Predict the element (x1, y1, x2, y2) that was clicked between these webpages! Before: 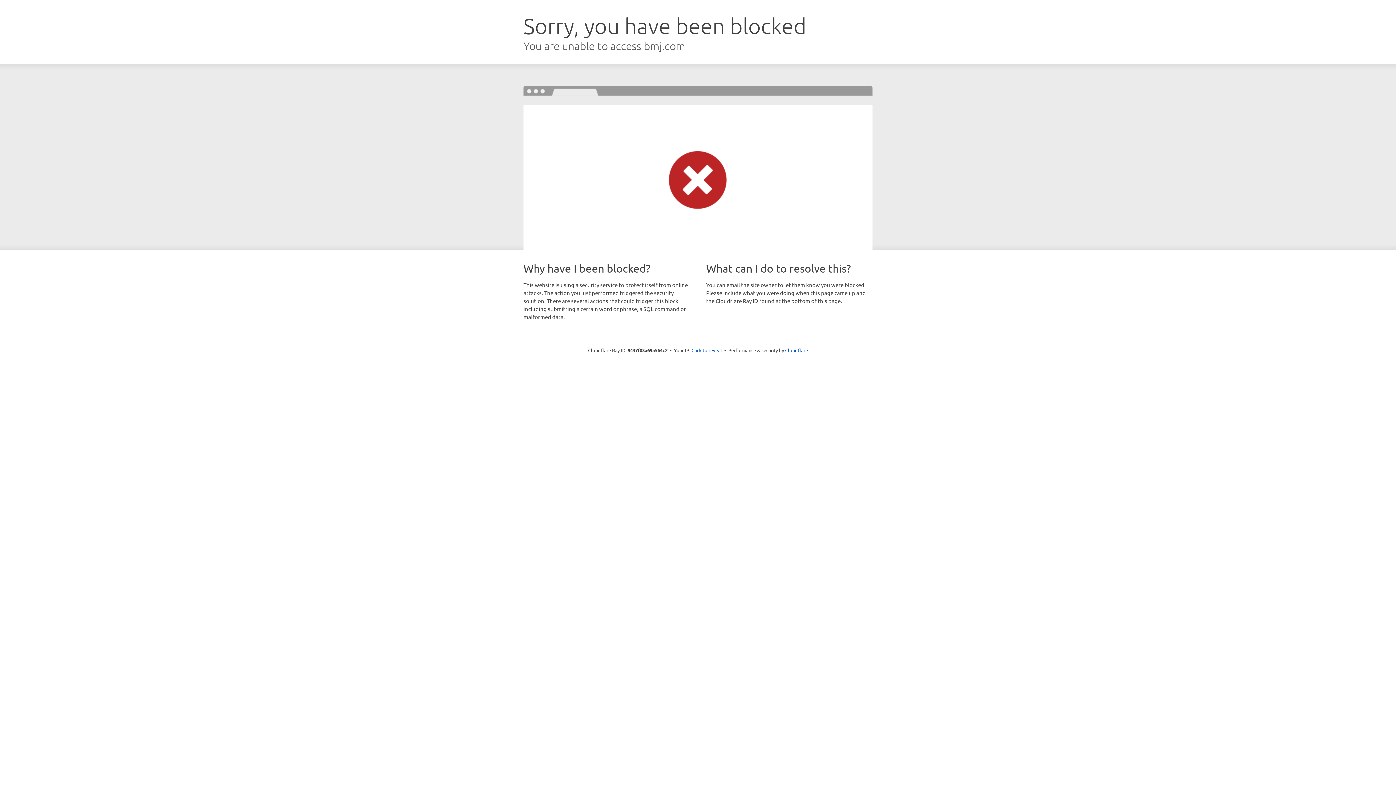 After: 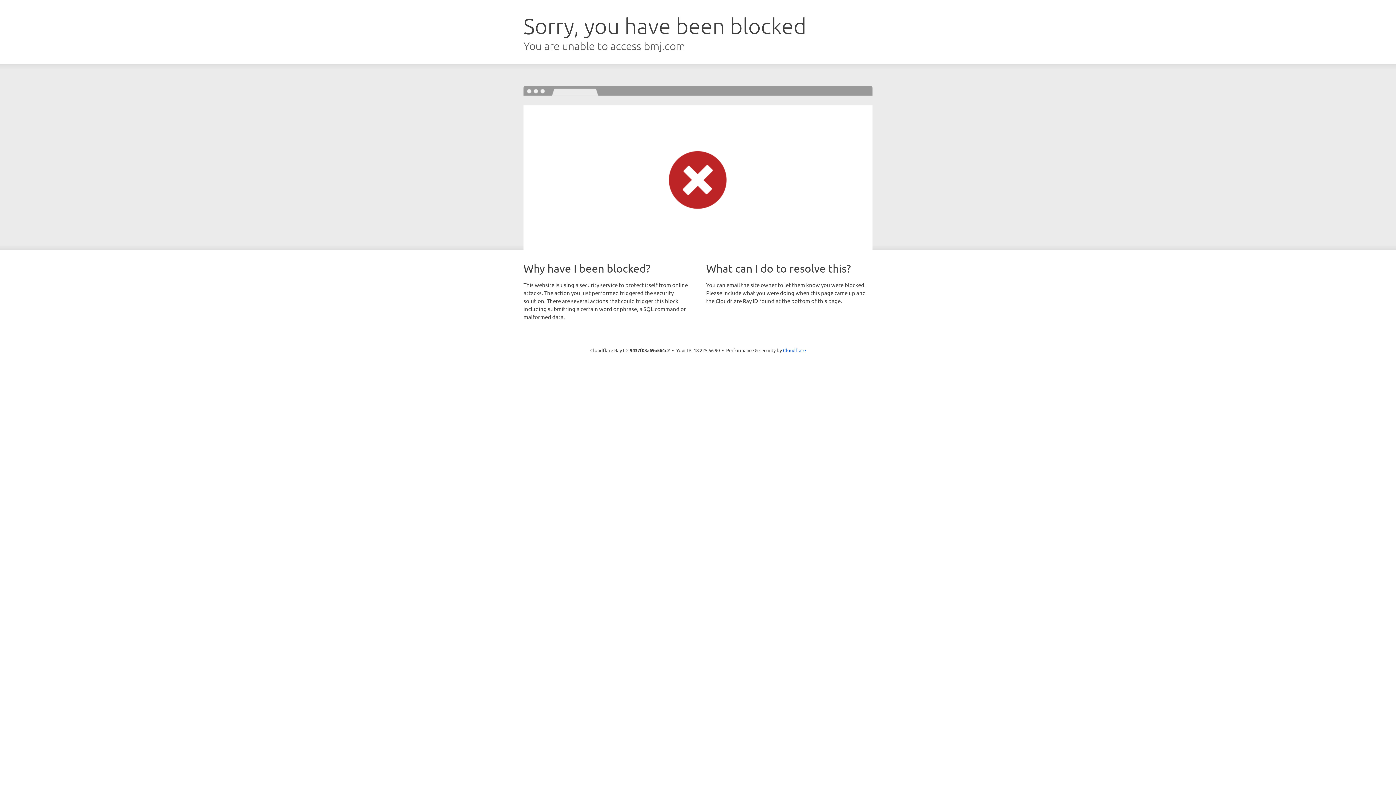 Action: label: Click to reveal bbox: (691, 346, 722, 353)